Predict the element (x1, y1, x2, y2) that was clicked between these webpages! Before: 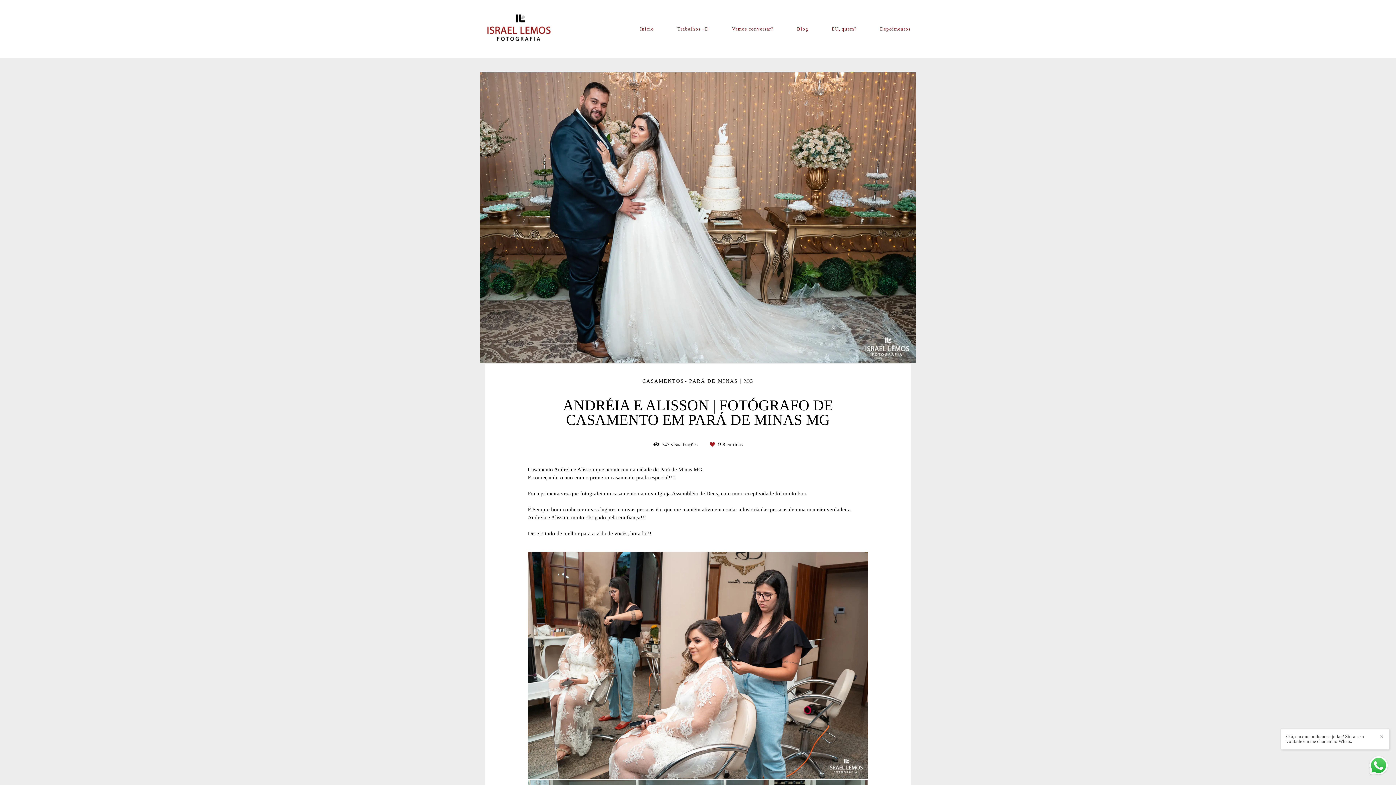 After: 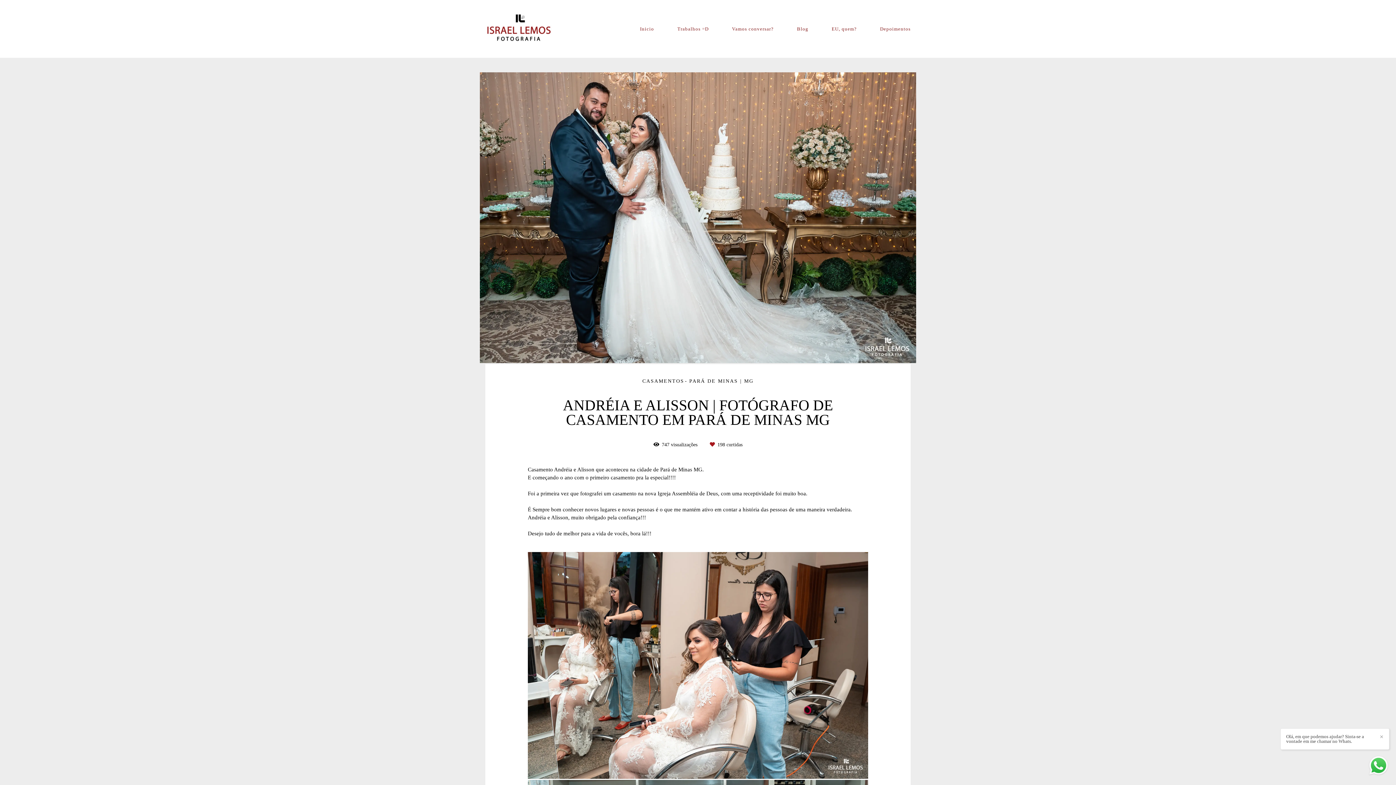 Action: label: Olá, em que podemos ajudar? Sinta-se a vontade em me chamar no Whats. bbox: (1286, 734, 1374, 744)